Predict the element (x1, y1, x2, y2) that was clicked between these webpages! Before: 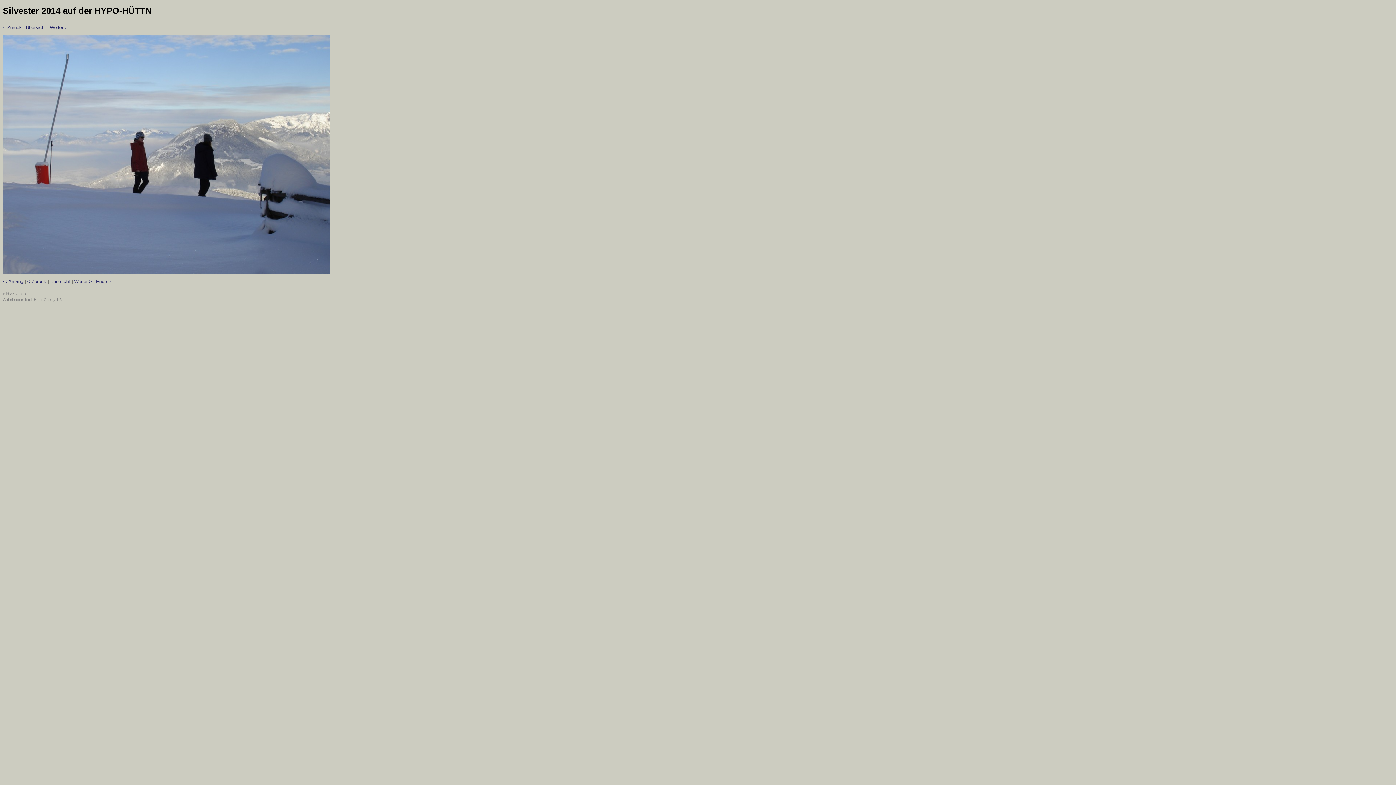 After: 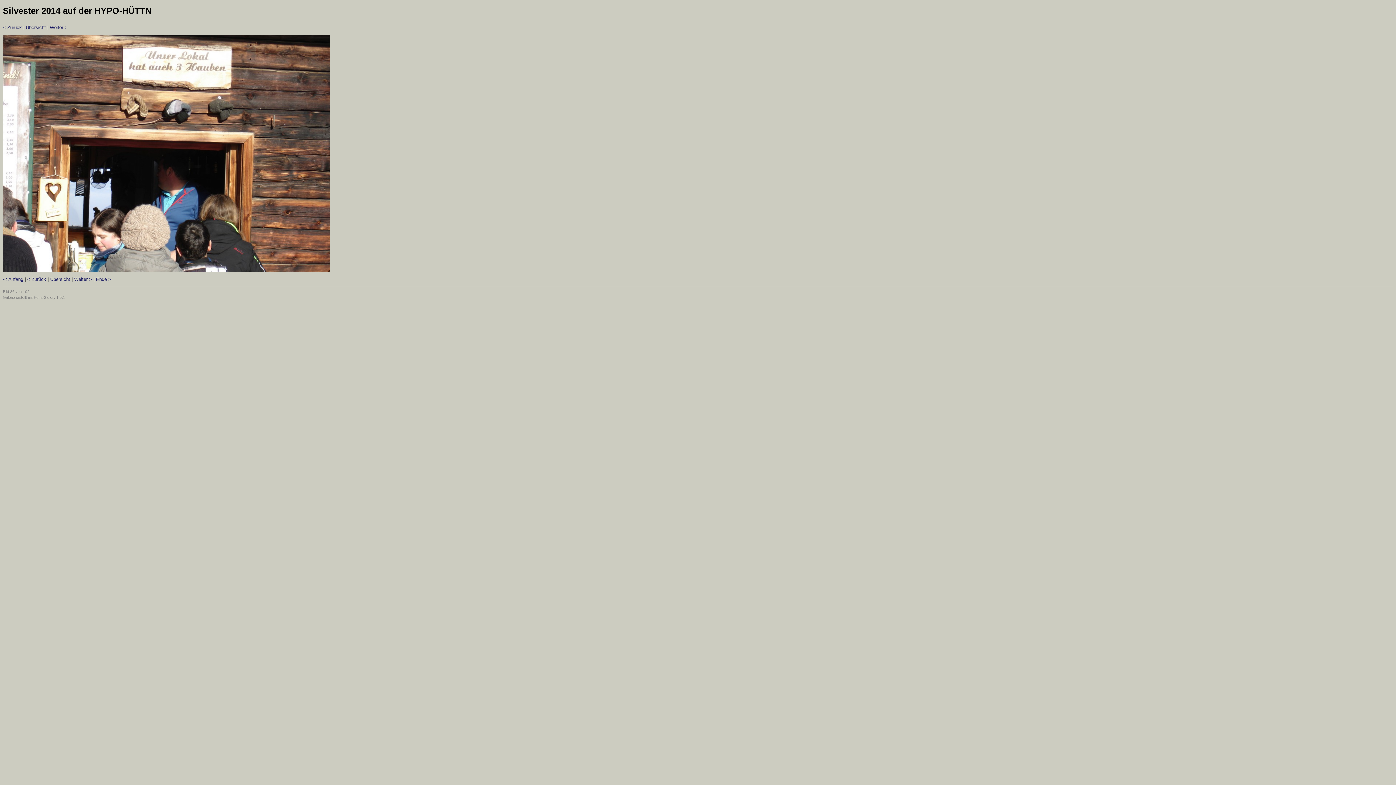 Action: label: Weiter > bbox: (49, 24, 67, 30)